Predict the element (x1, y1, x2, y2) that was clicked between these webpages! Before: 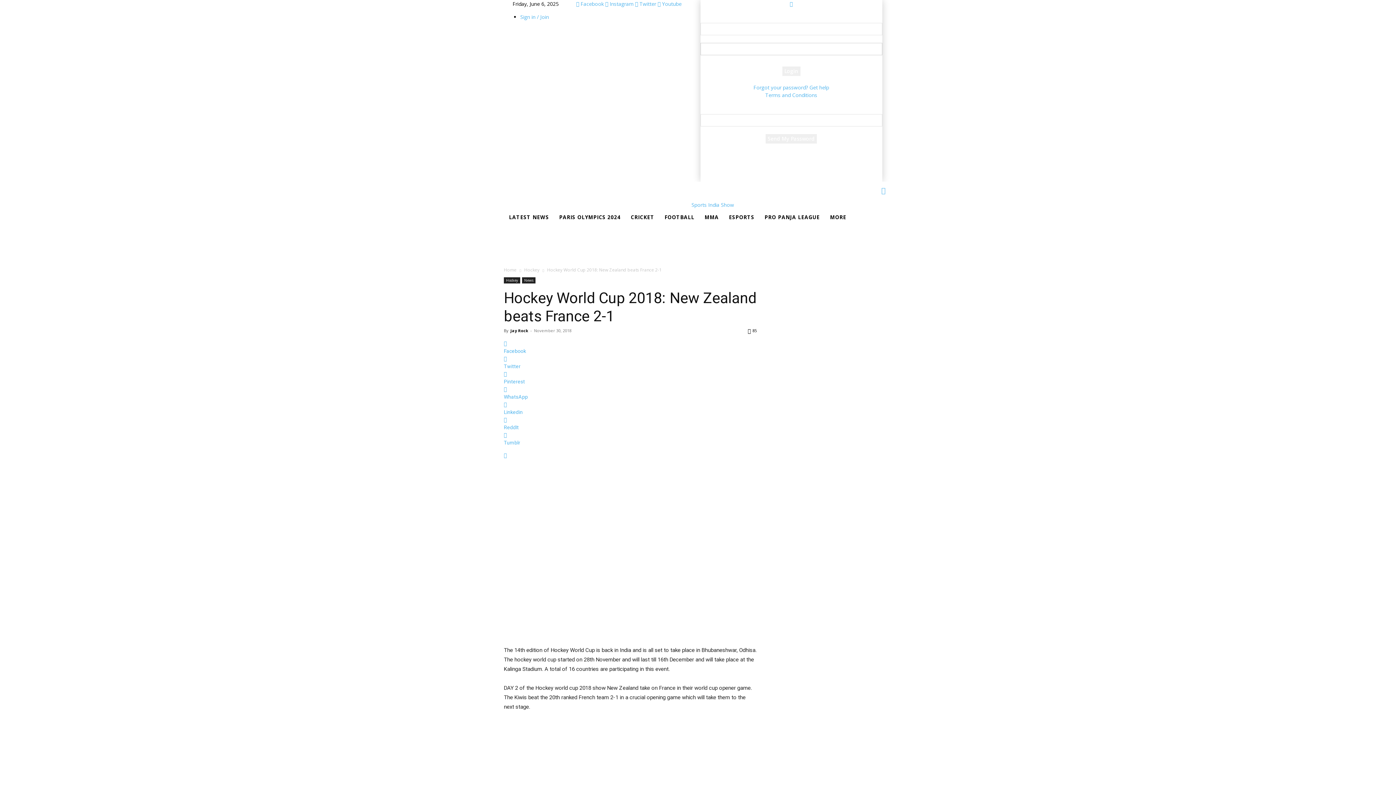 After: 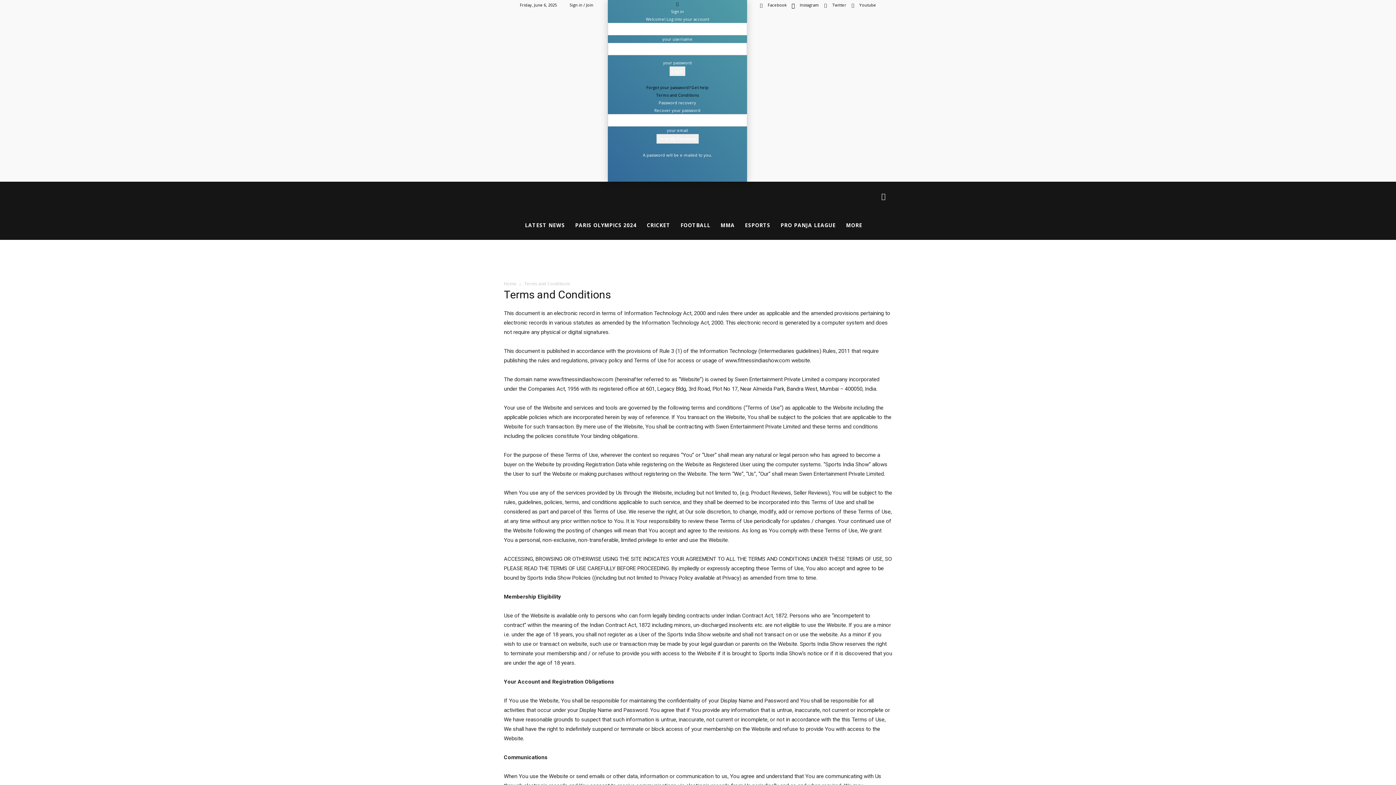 Action: bbox: (765, 91, 817, 98) label: Terms and Conditions